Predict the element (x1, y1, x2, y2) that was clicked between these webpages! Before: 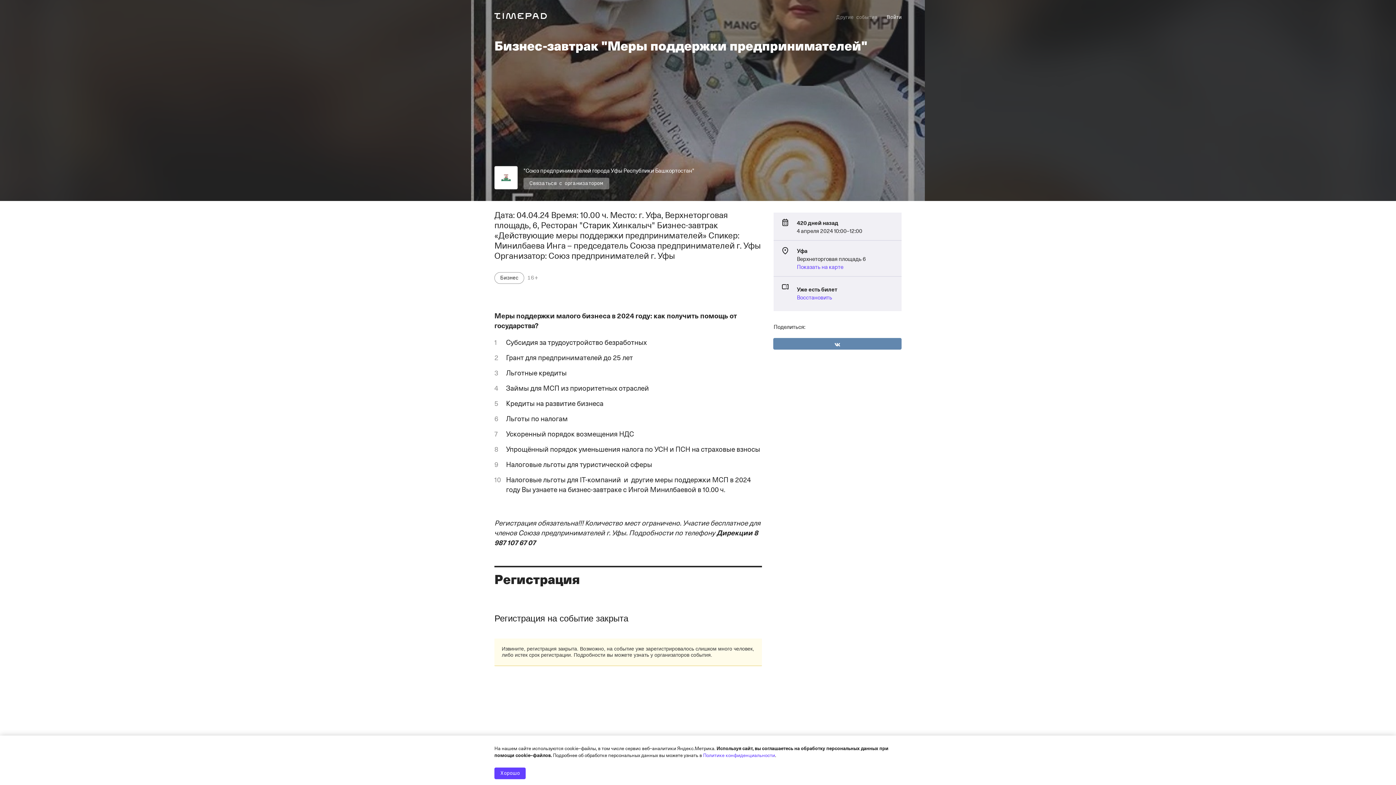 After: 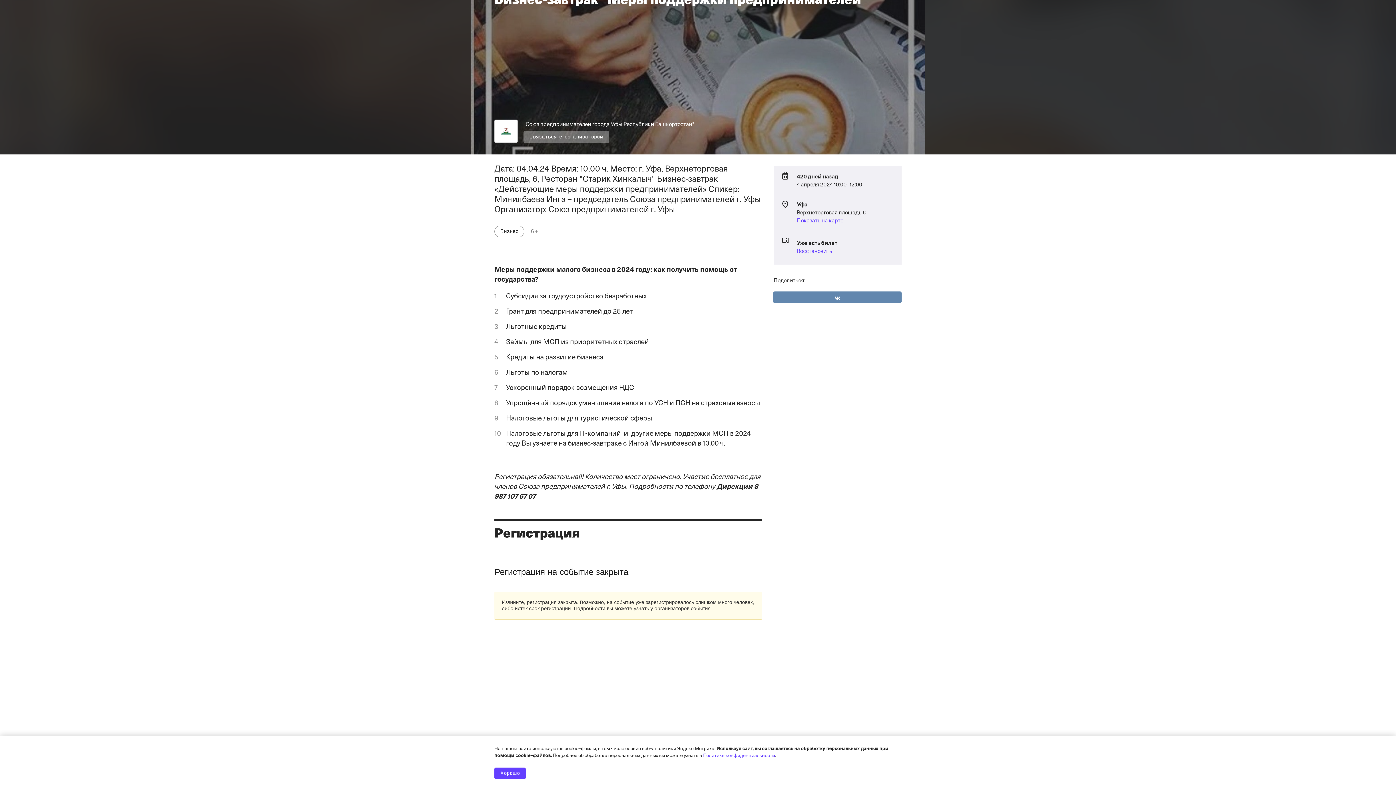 Action: label: Показать на карте bbox: (797, 262, 843, 270)